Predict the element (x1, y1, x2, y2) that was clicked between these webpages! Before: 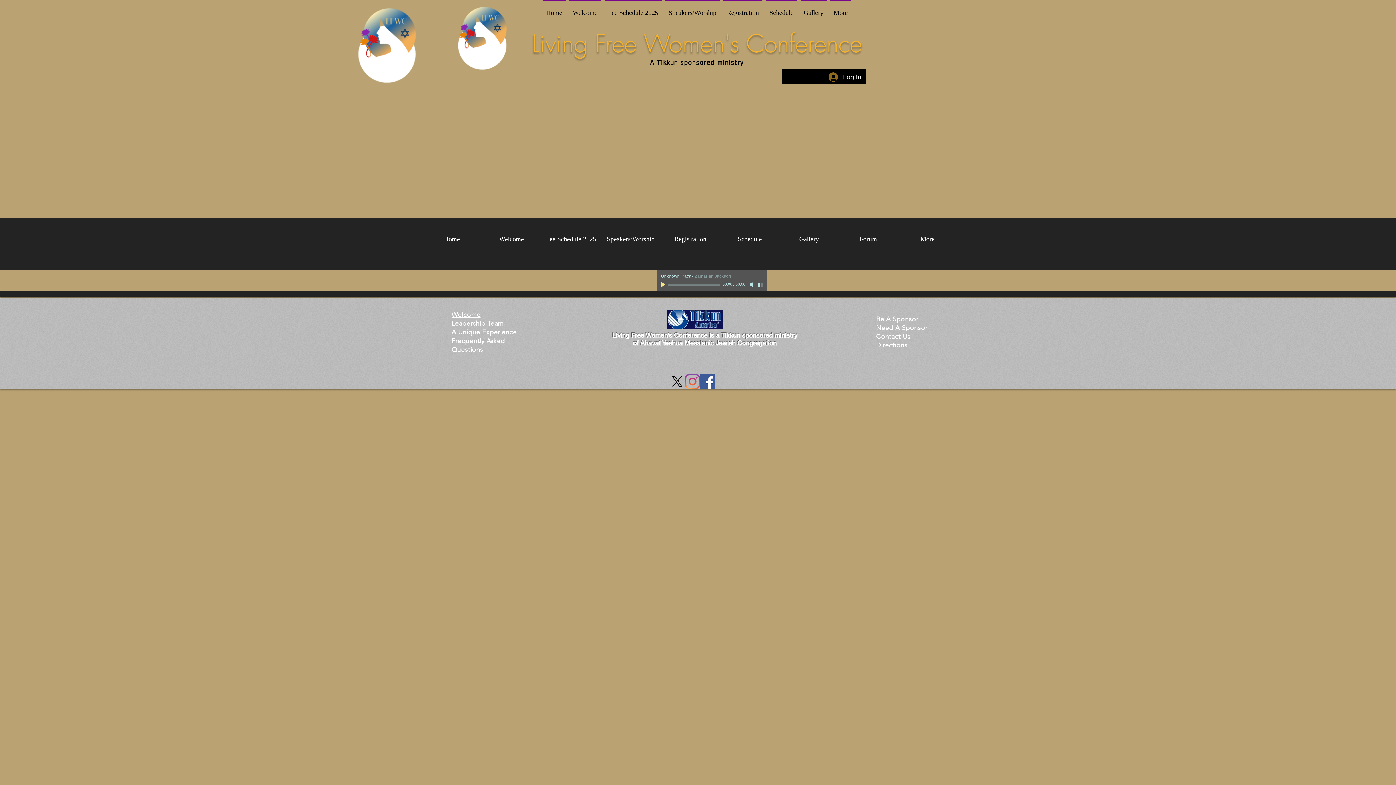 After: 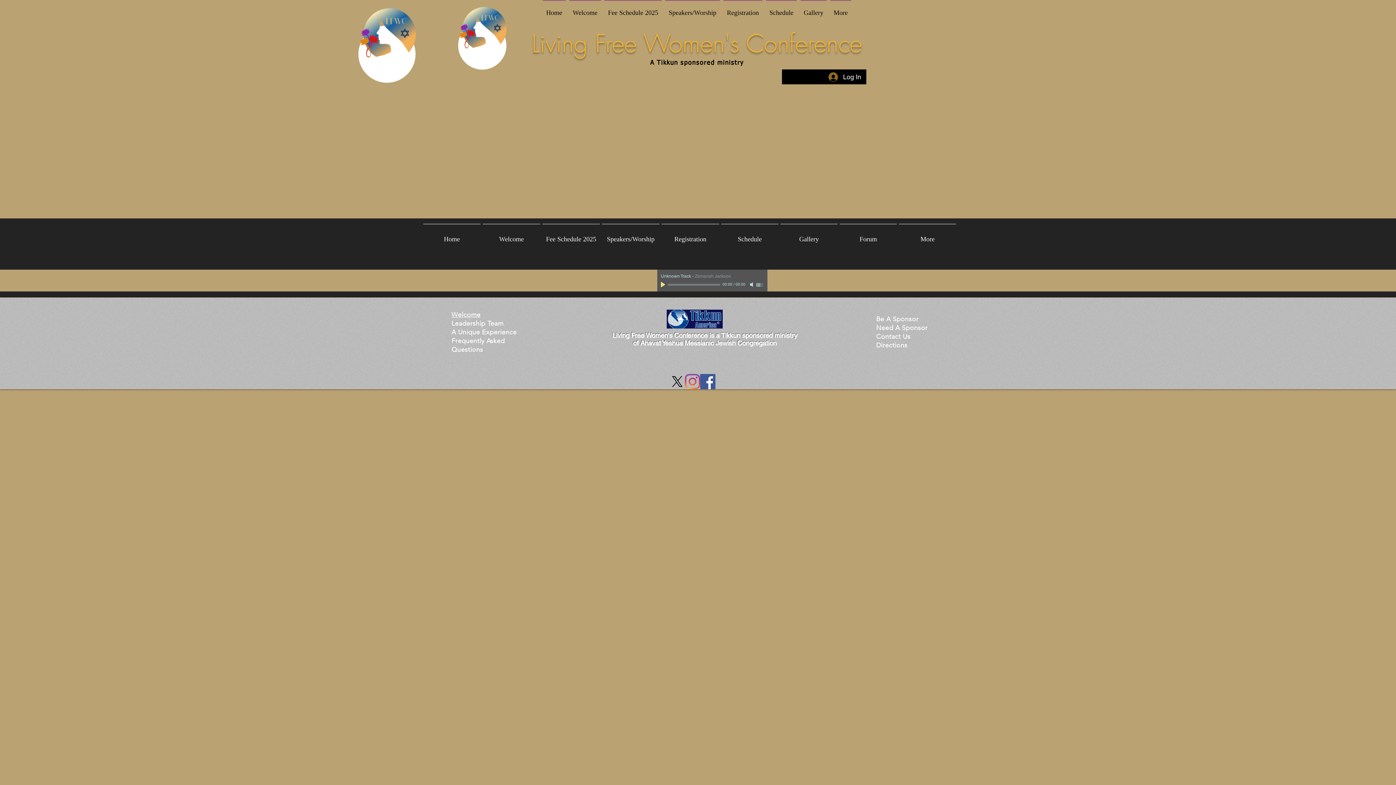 Action: bbox: (876, 324, 927, 331) label: Need A Sponsor